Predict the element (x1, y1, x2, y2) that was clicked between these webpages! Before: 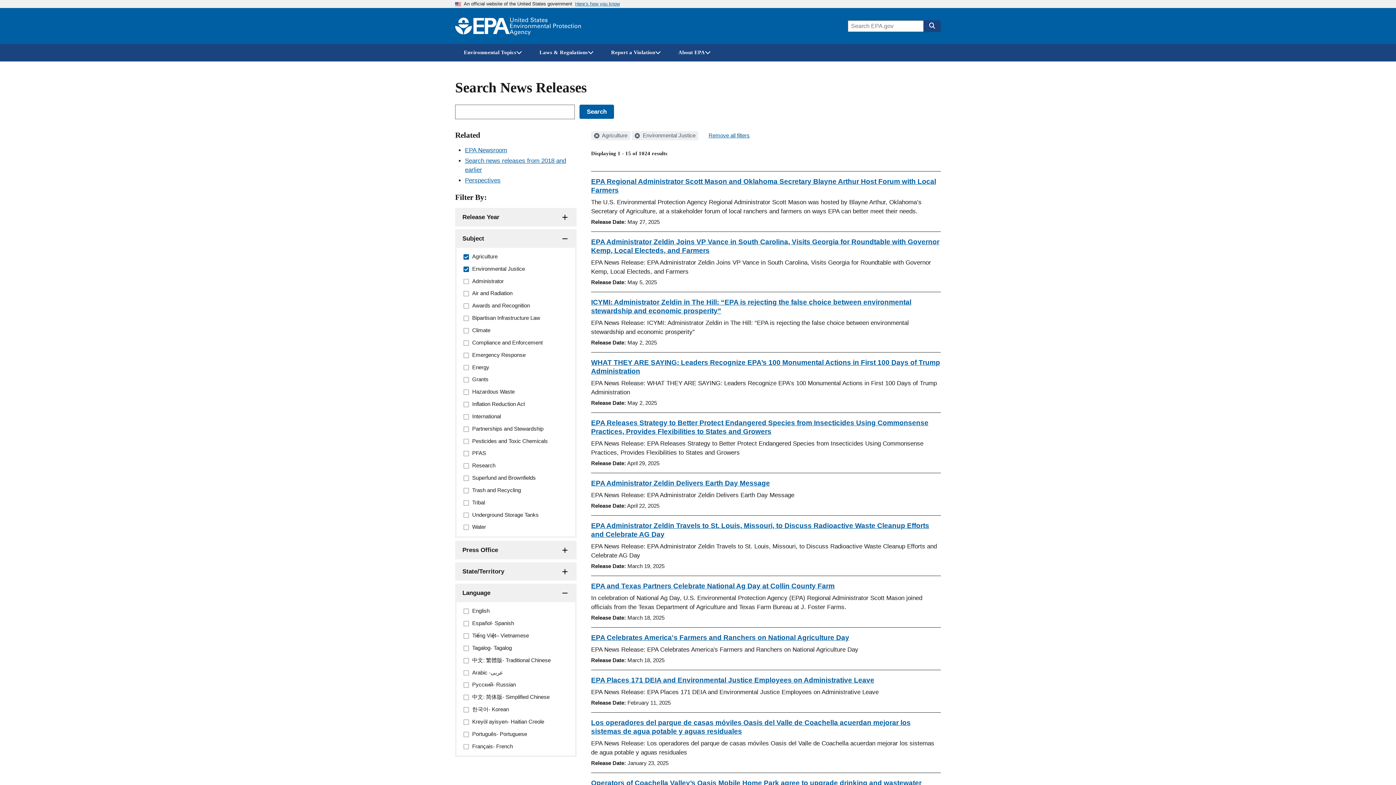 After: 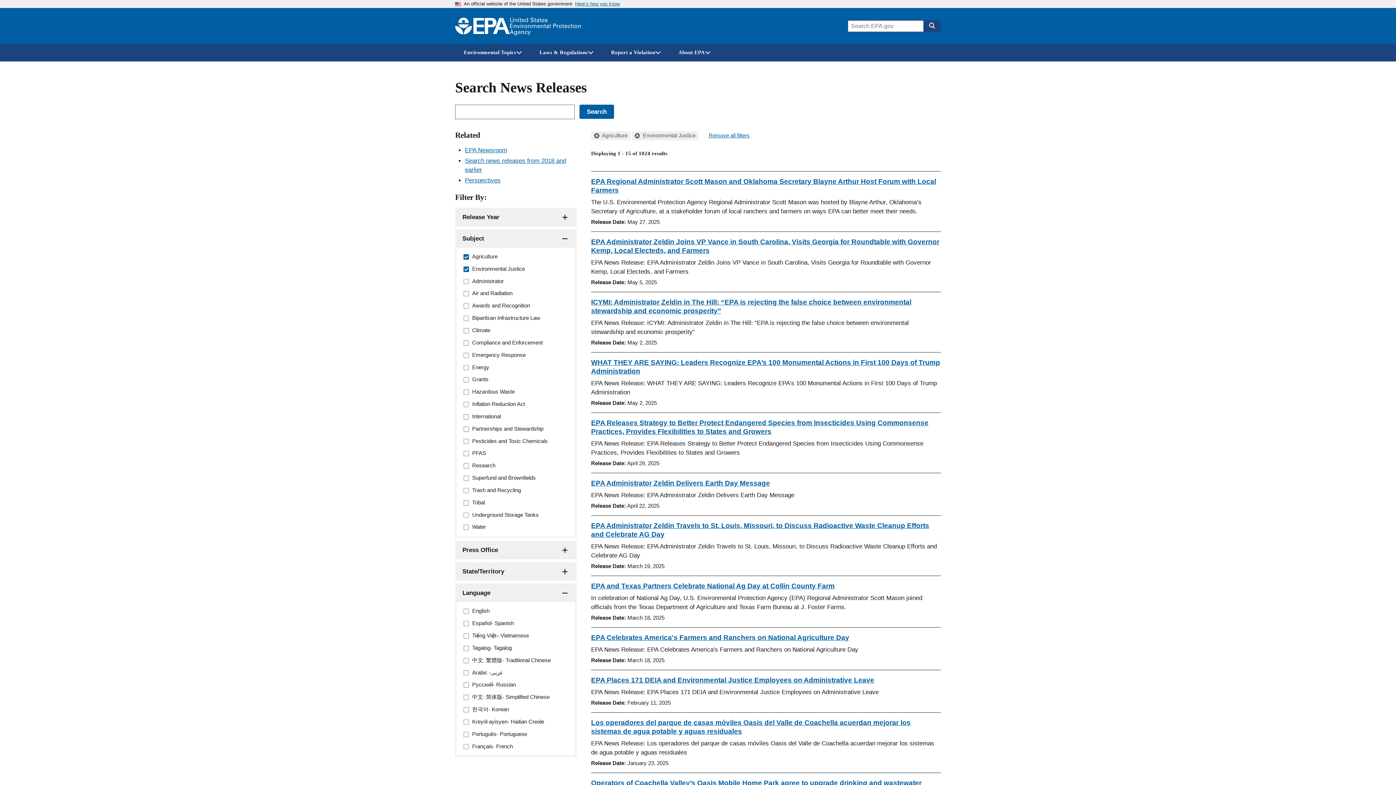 Action: bbox: (1363, 752, 1389, 778)